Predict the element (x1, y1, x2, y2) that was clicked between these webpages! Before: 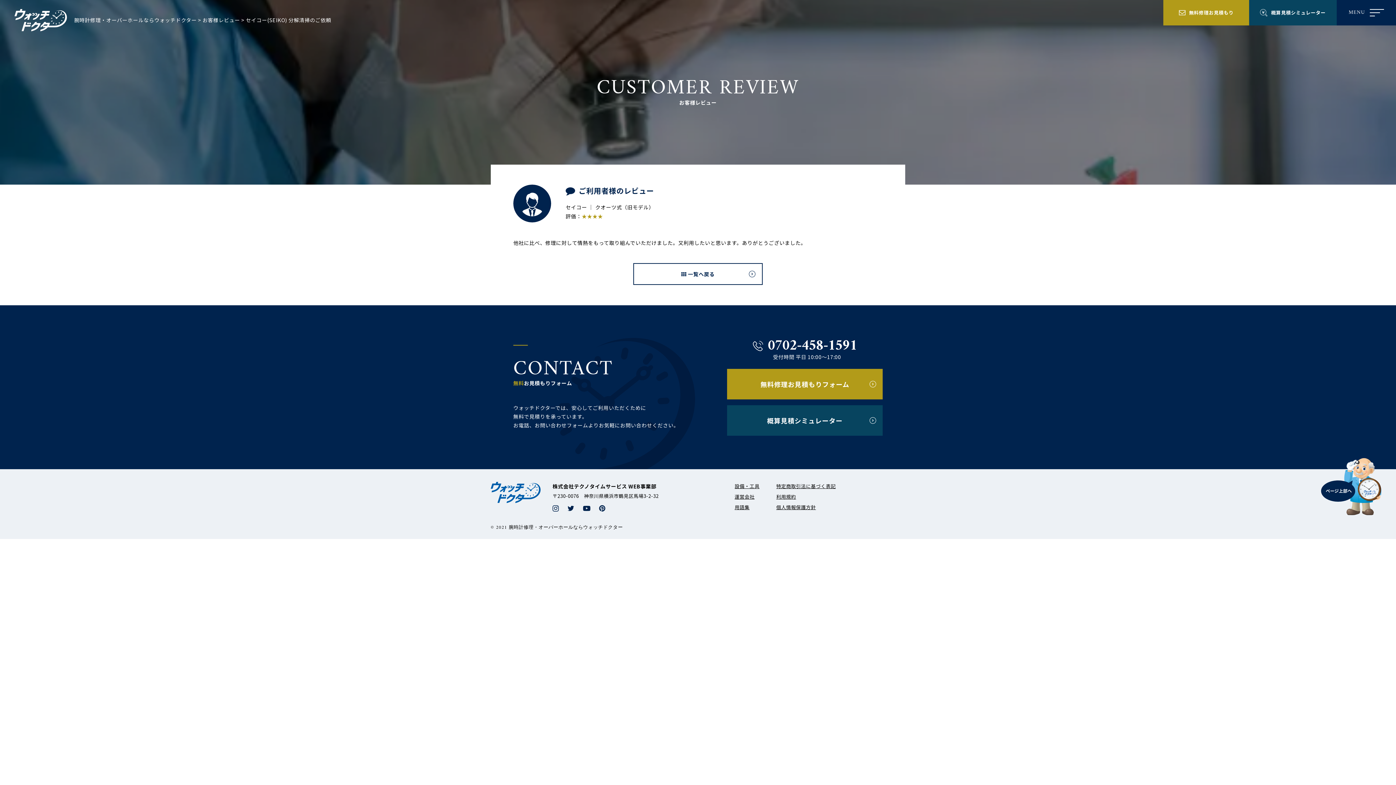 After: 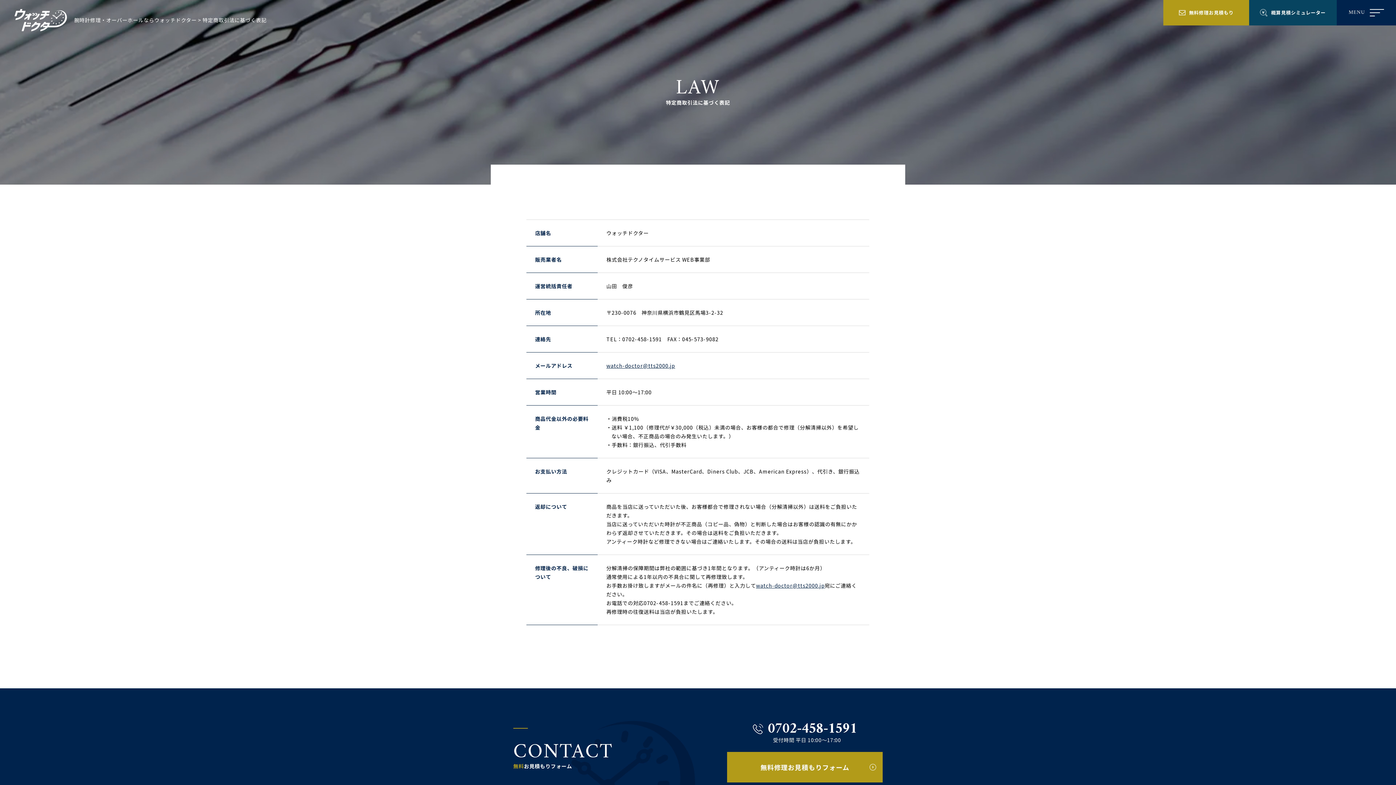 Action: label: 特定商取引法に基づく表記 bbox: (776, 482, 836, 490)